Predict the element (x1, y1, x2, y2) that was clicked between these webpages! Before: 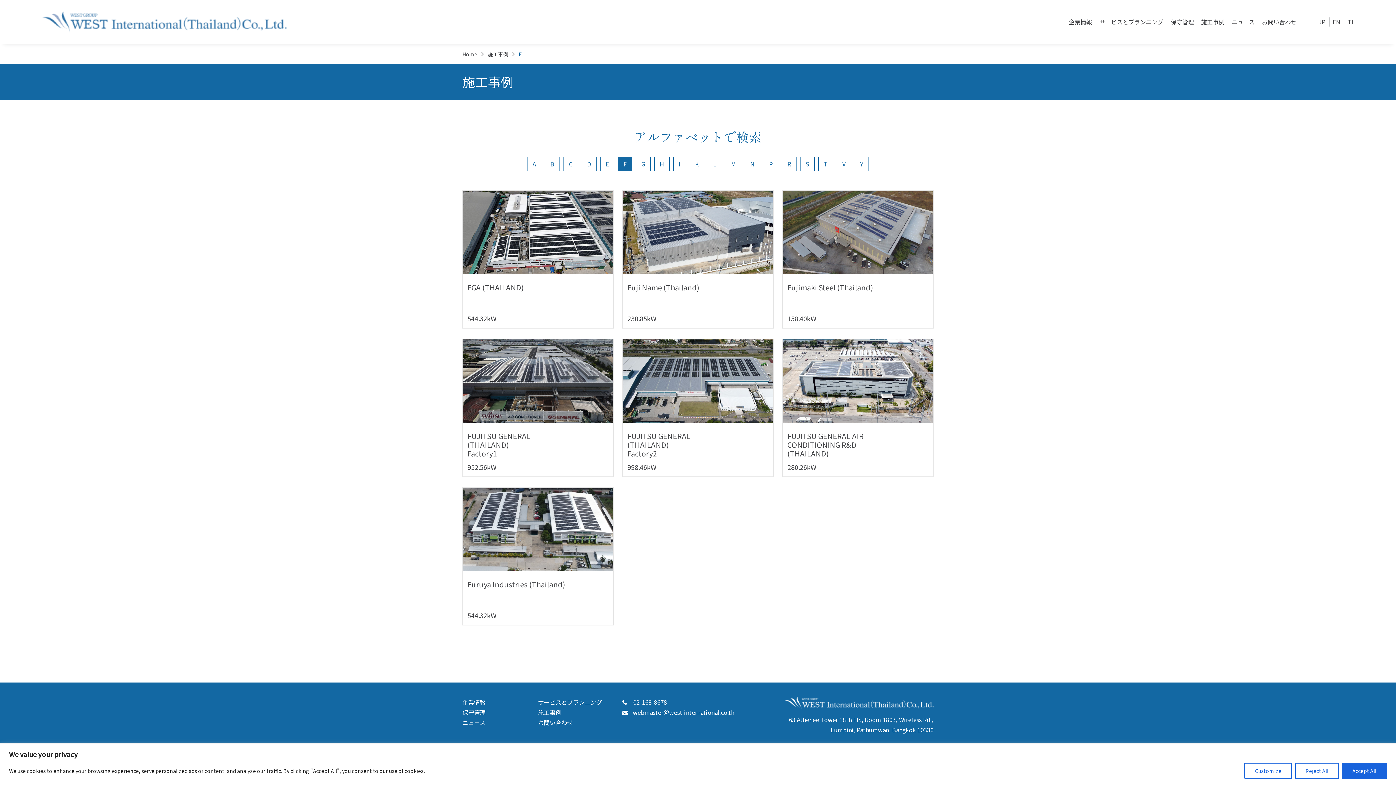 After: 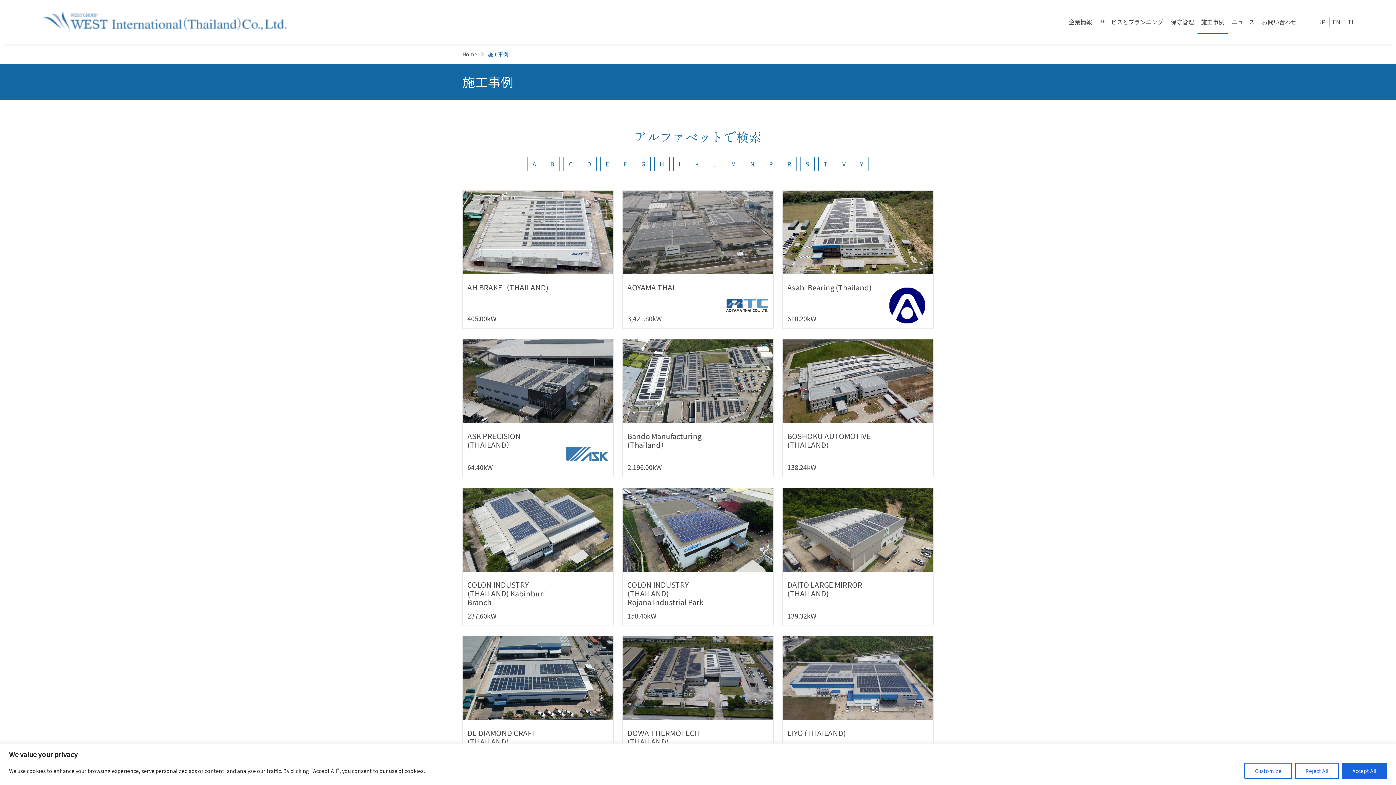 Action: label: 施工事例 bbox: (488, 50, 508, 57)